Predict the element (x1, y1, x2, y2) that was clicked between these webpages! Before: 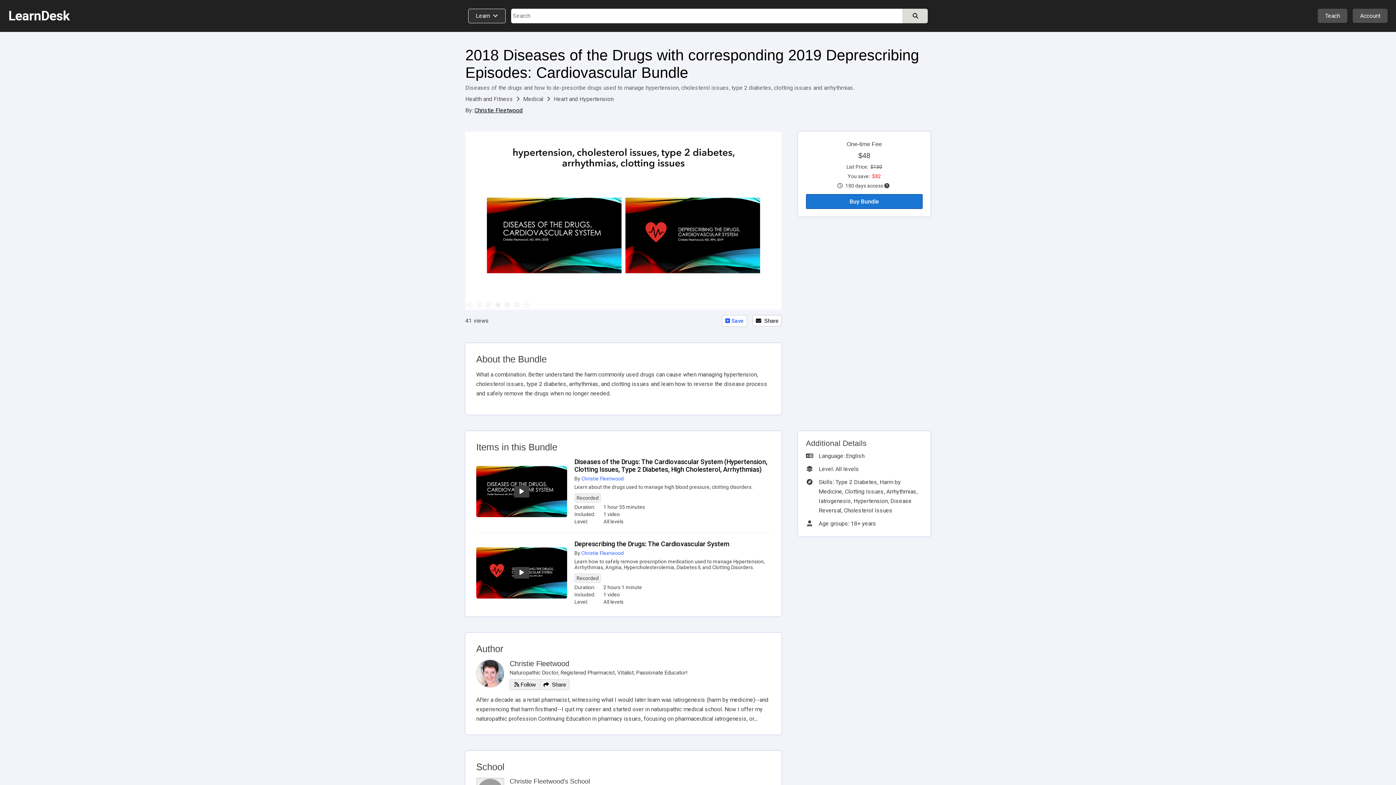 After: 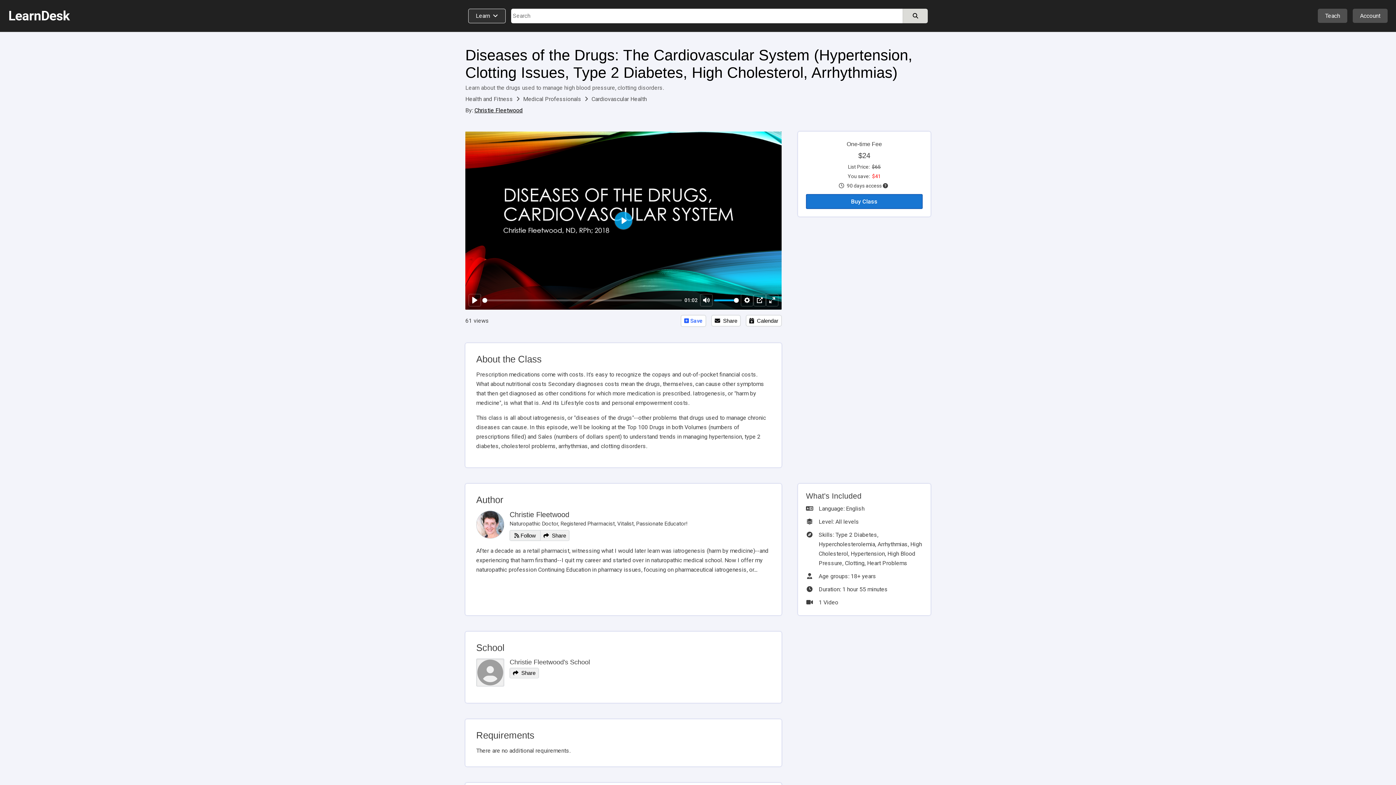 Action: bbox: (574, 458, 767, 473) label: Diseases of the Drugs: The Cardiovascular System (Hypertension, Clotting Issues, Type 2 Diabetes, High Cholesterol, Arrhythmias)